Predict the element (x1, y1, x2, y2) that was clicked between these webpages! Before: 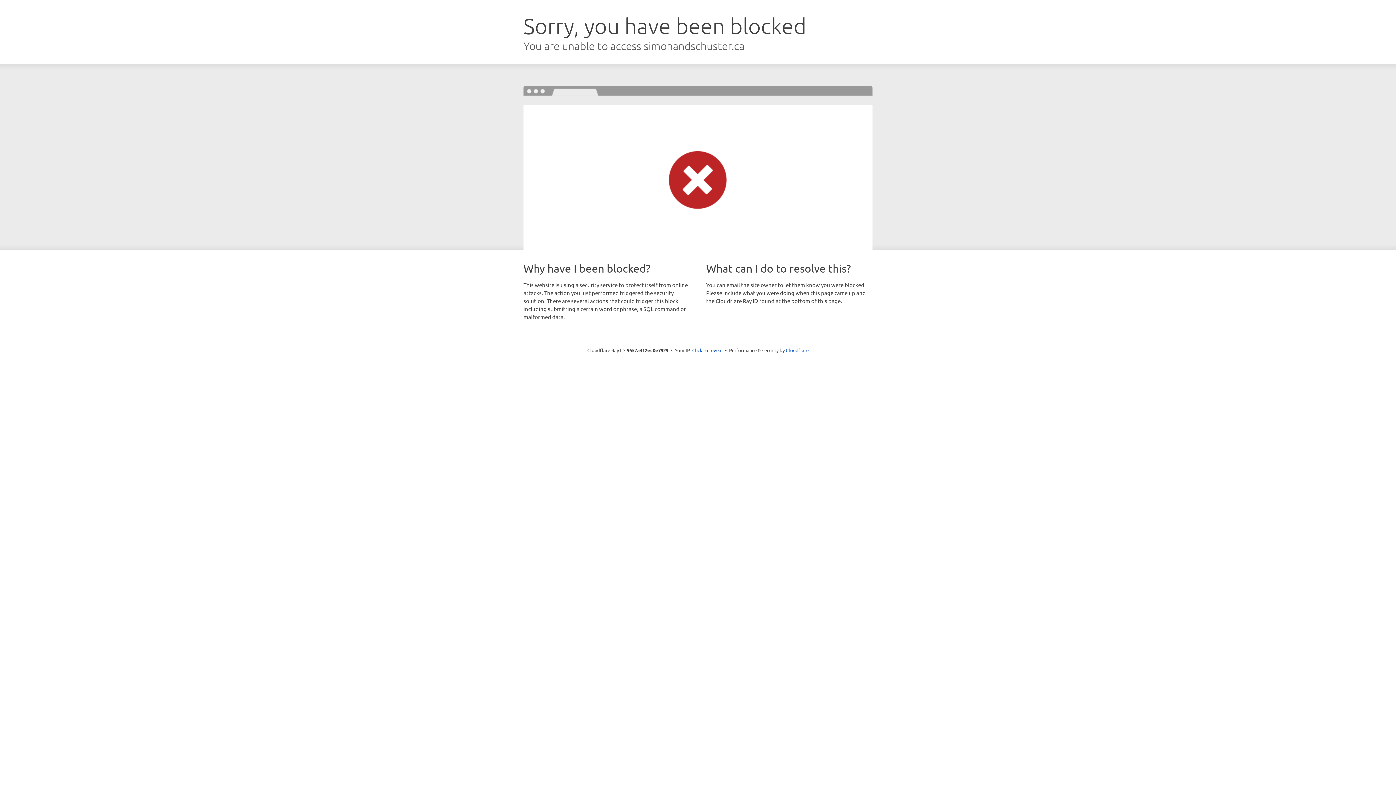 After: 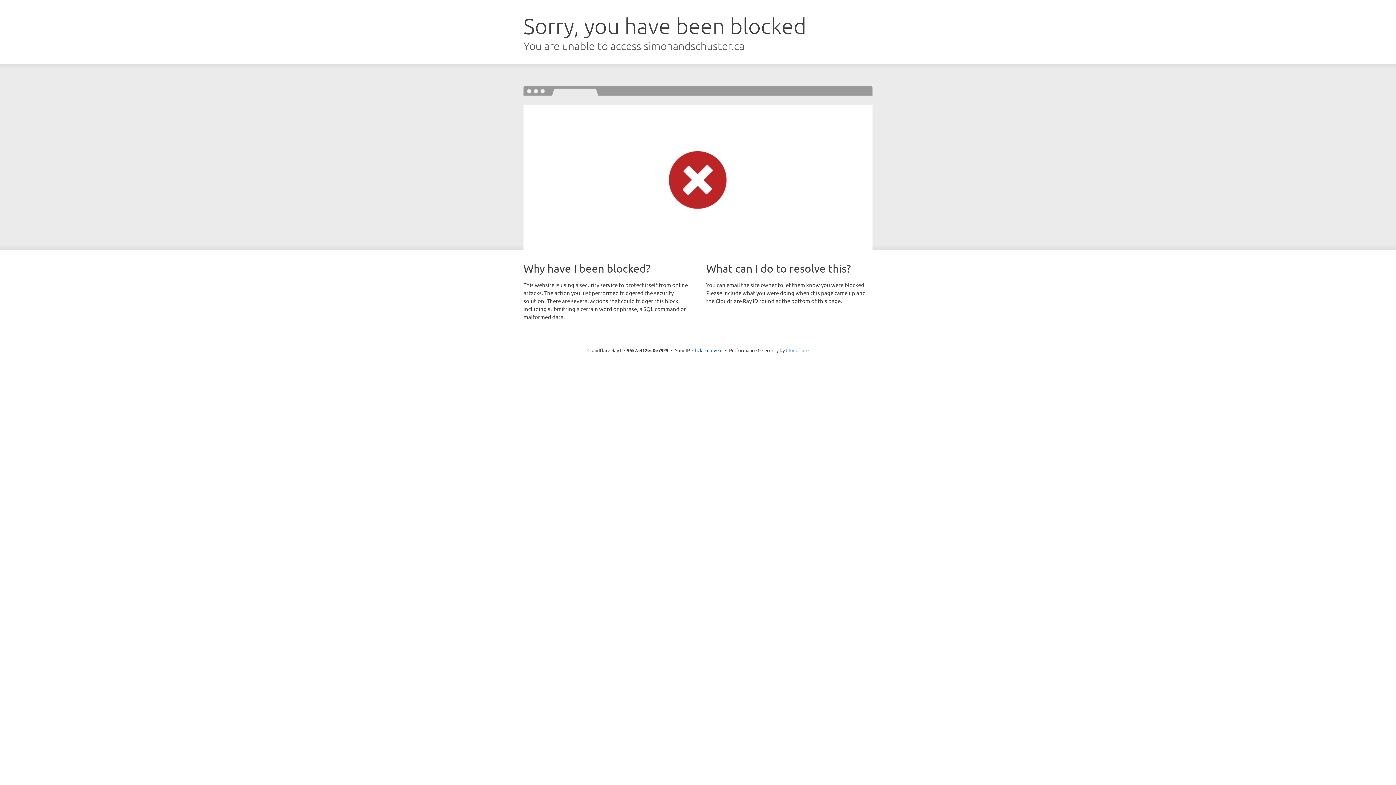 Action: bbox: (786, 347, 808, 353) label: Cloudflare